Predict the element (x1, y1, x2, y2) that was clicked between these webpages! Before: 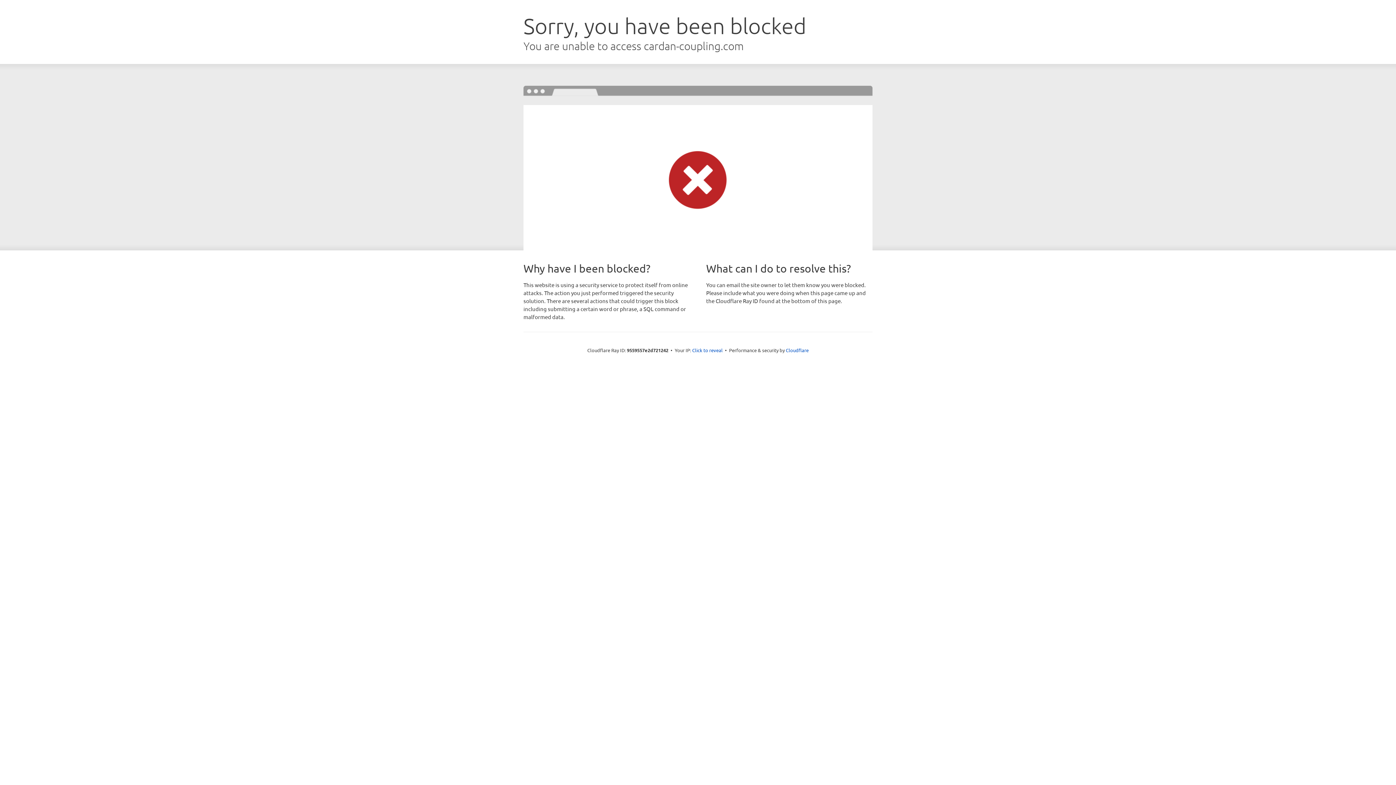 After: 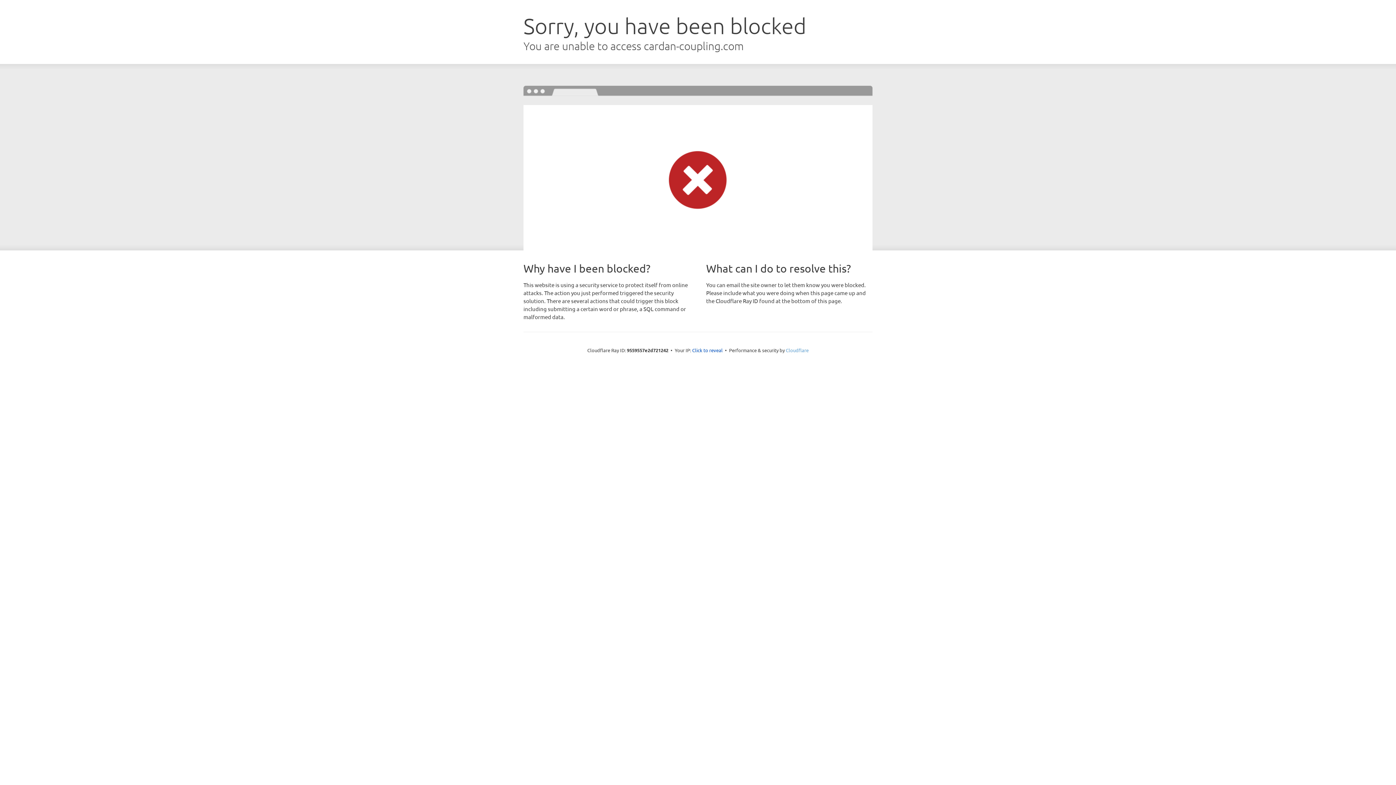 Action: bbox: (786, 347, 808, 353) label: Cloudflare